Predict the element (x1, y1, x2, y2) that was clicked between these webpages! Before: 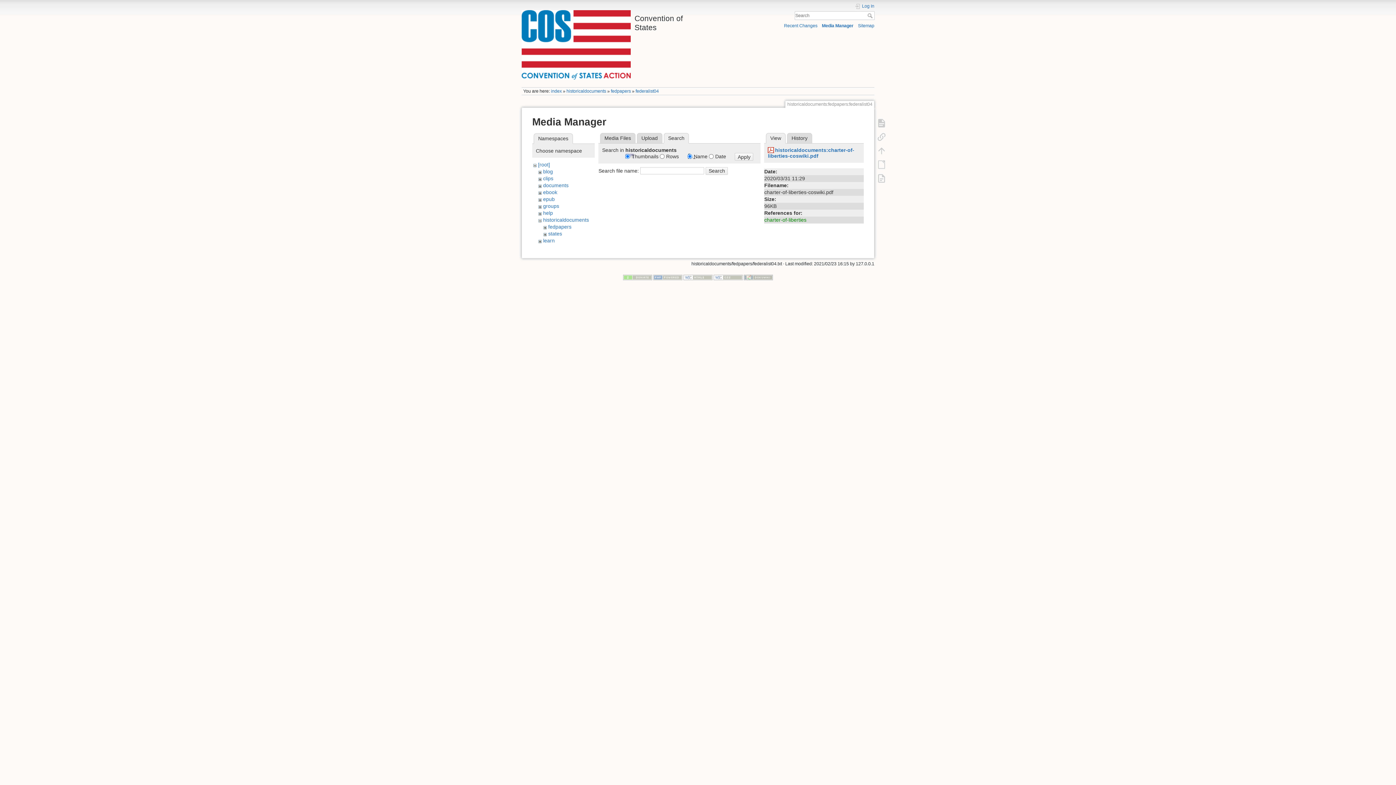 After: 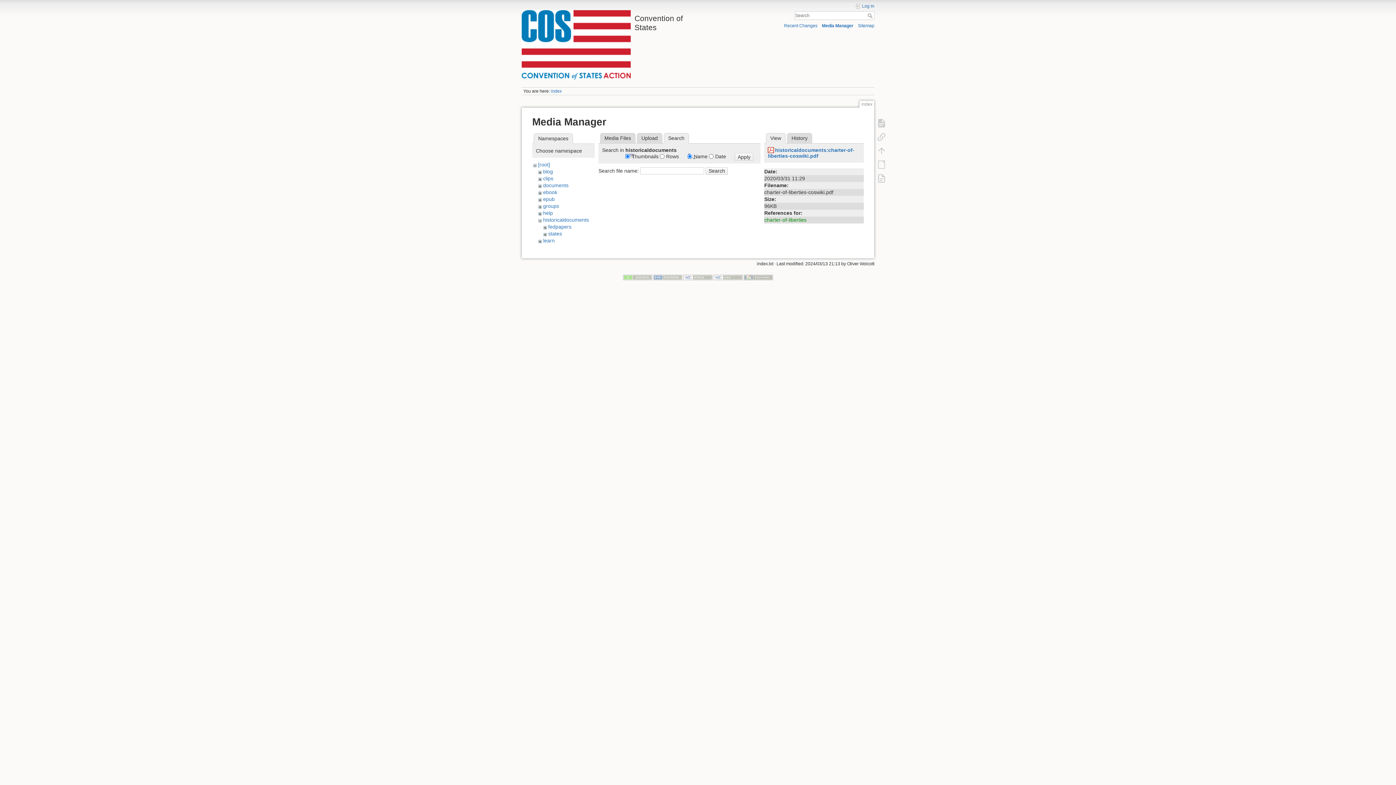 Action: label: Apply bbox: (735, 153, 753, 160)